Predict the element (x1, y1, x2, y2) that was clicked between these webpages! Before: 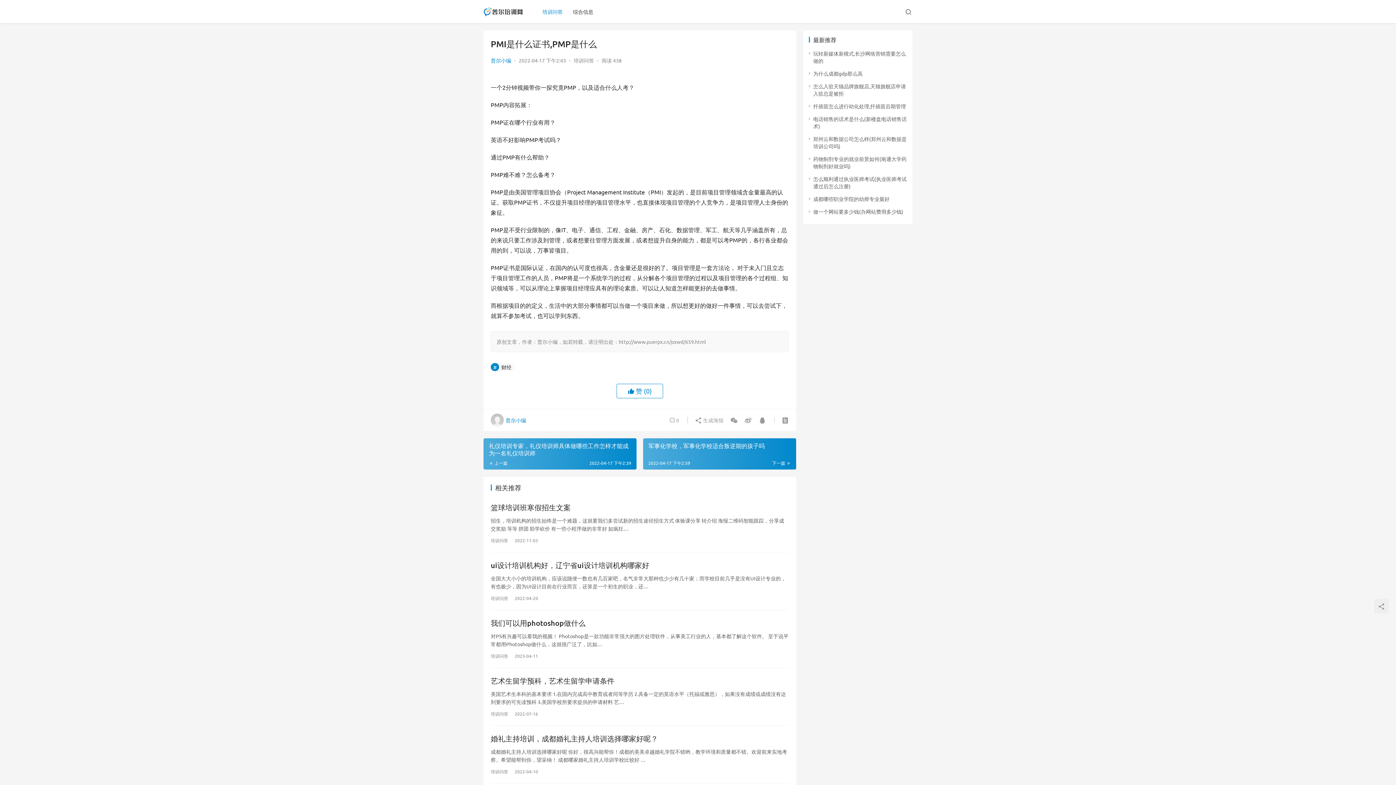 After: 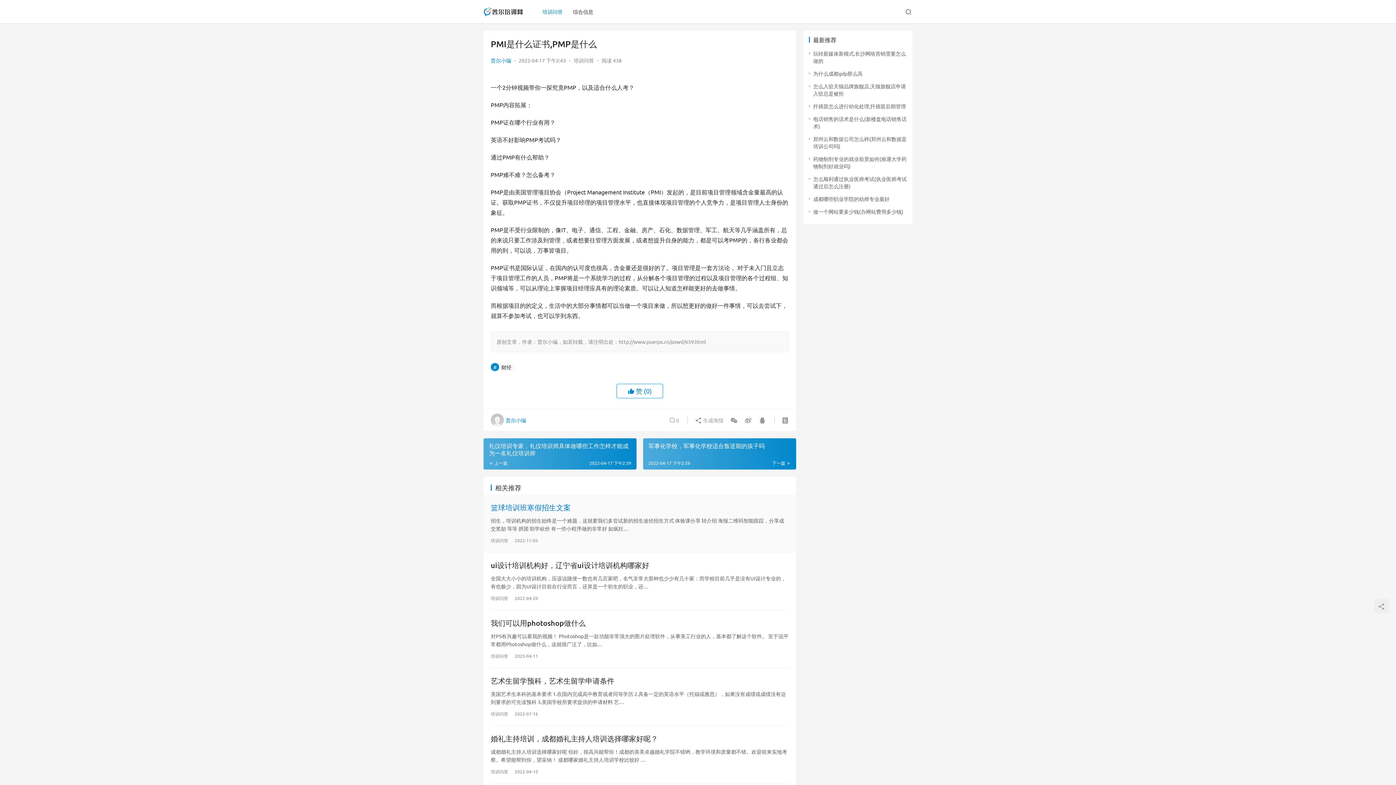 Action: label: 篮球培训班寒假招生文案 bbox: (490, 502, 789, 513)